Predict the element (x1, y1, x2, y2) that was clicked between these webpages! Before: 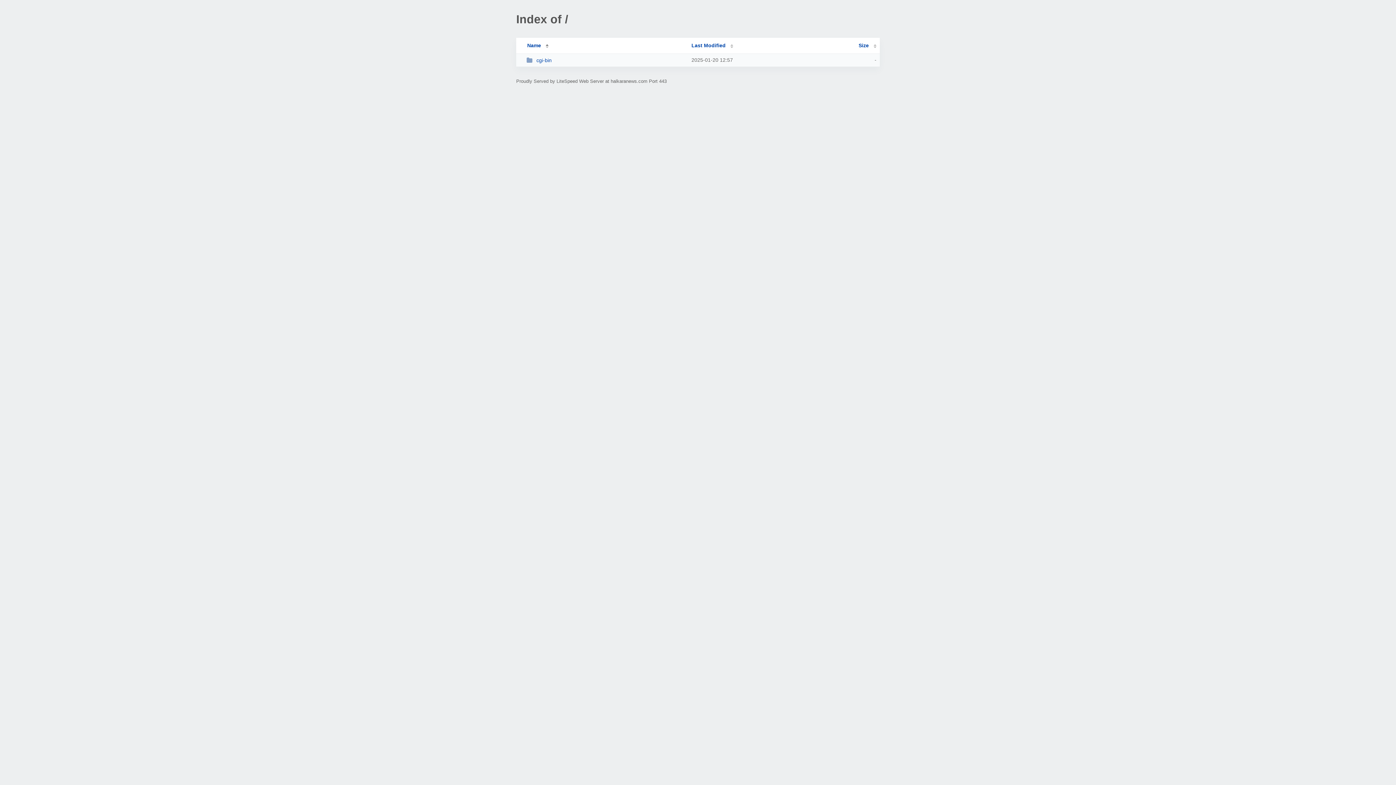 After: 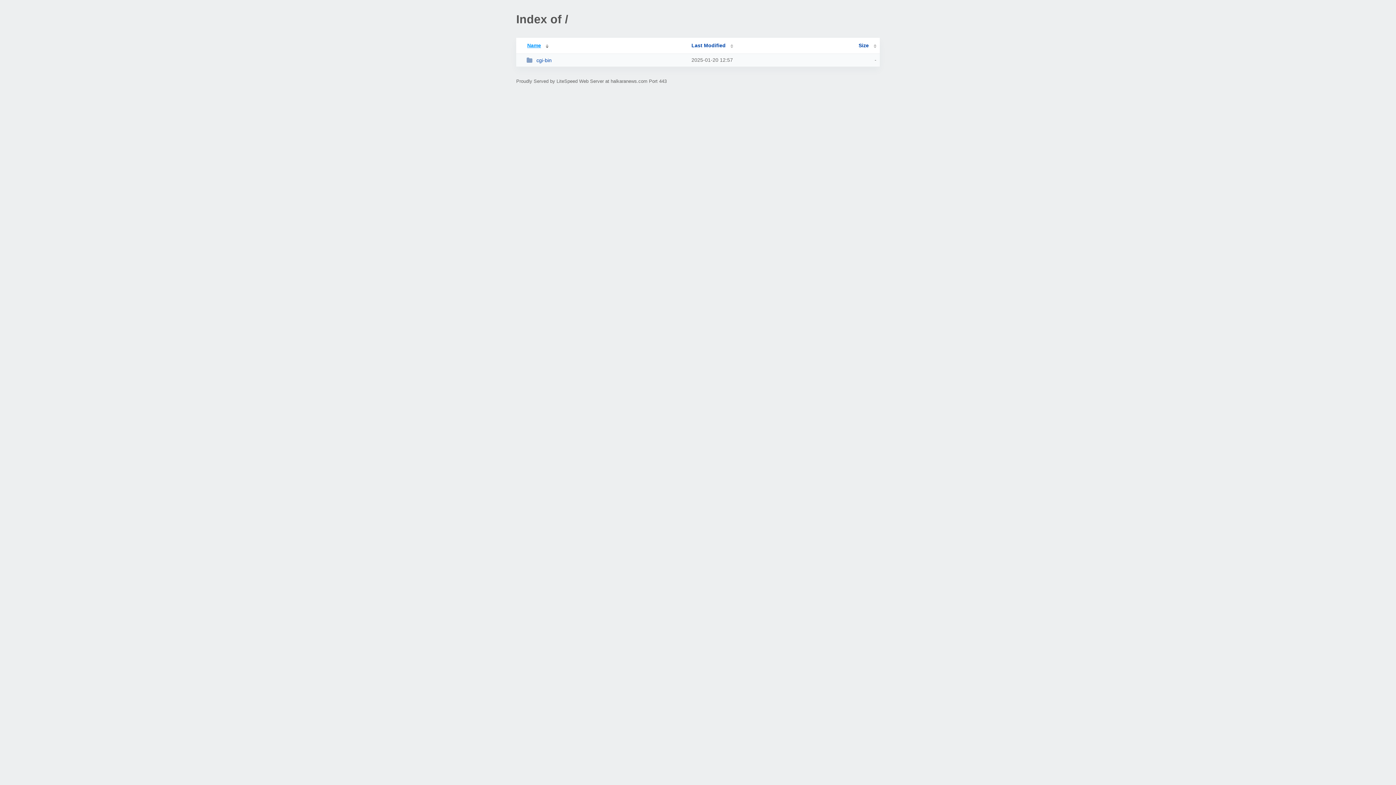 Action: bbox: (519, 42, 548, 48) label: Name